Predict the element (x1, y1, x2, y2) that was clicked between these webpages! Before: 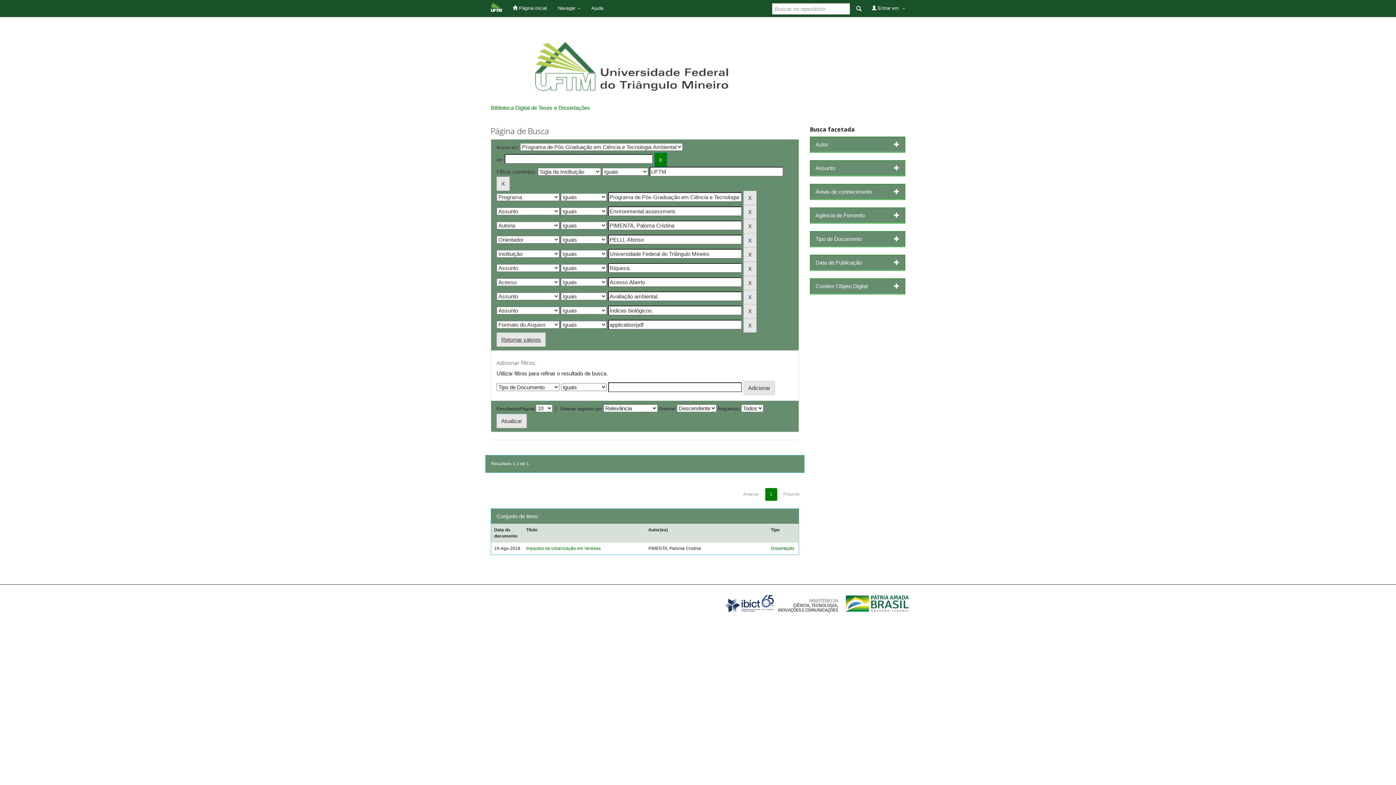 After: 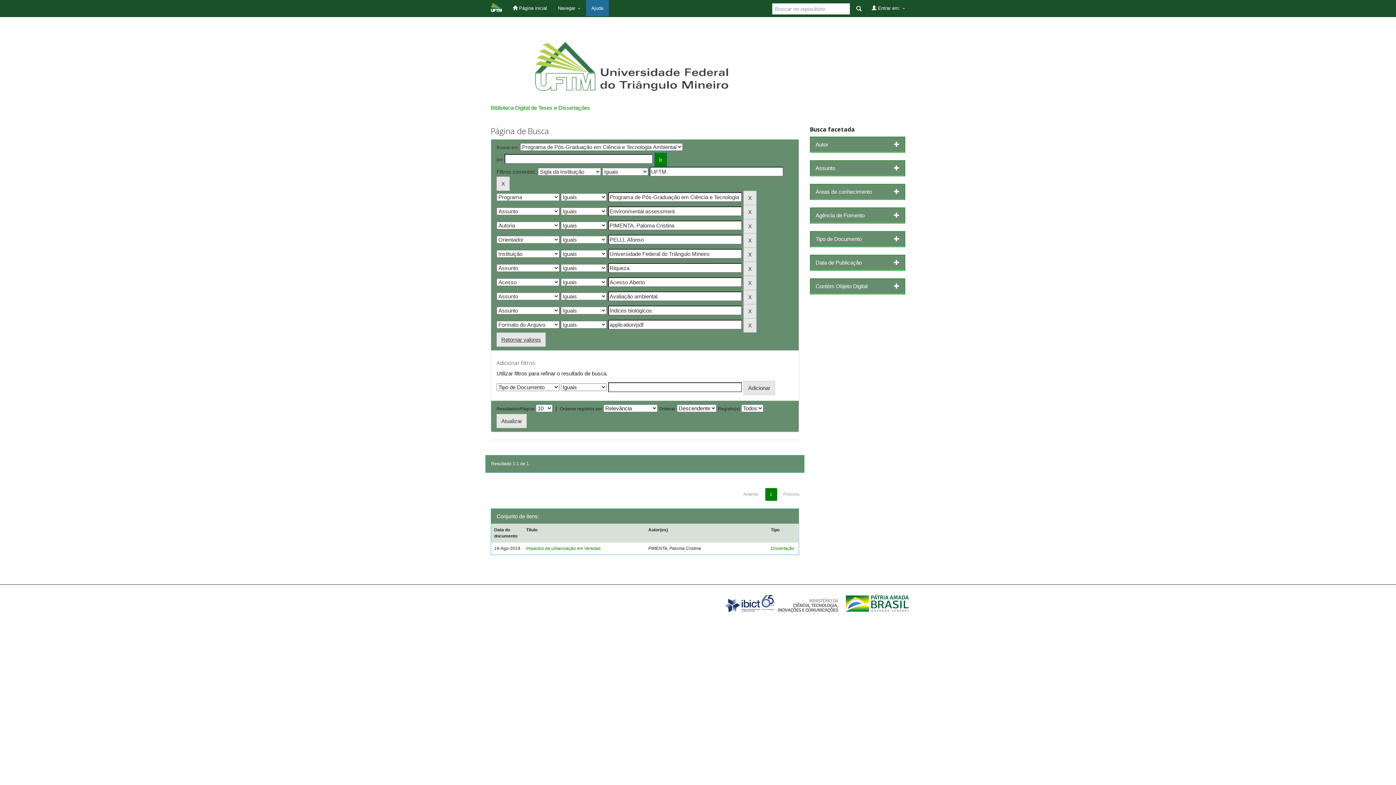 Action: bbox: (586, 0, 608, 16) label: Ajuda